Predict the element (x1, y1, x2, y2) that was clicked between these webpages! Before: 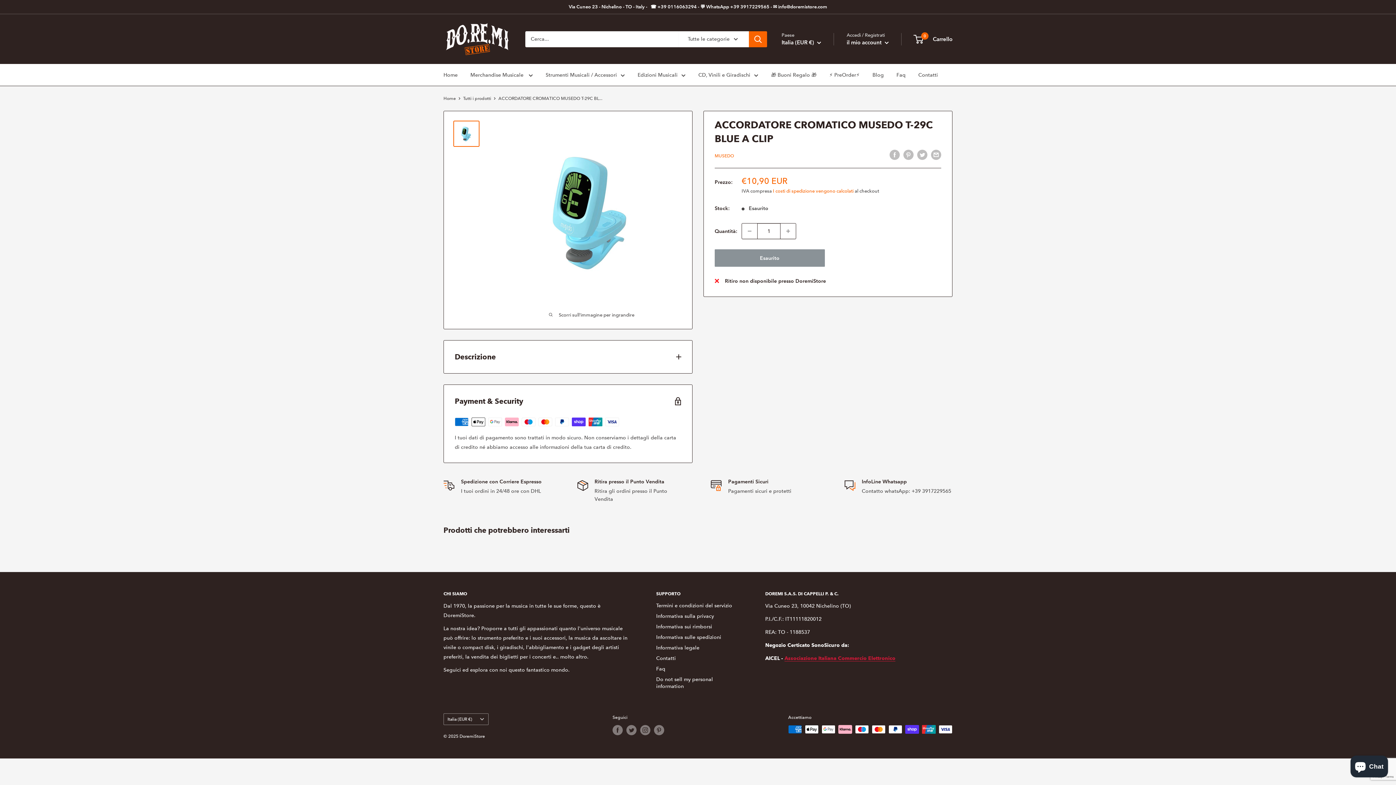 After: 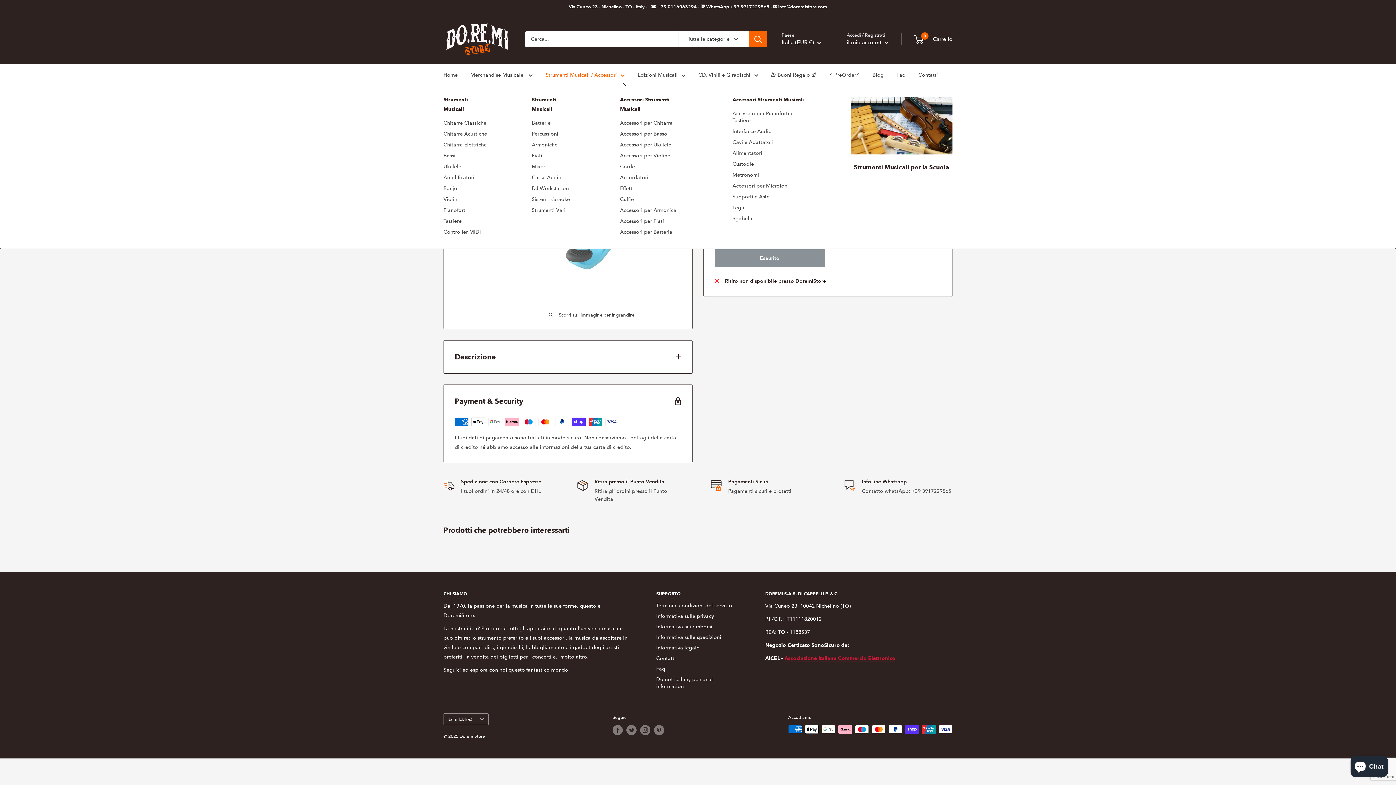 Action: bbox: (545, 70, 625, 79) label: Strumenti Musicali / Accessori